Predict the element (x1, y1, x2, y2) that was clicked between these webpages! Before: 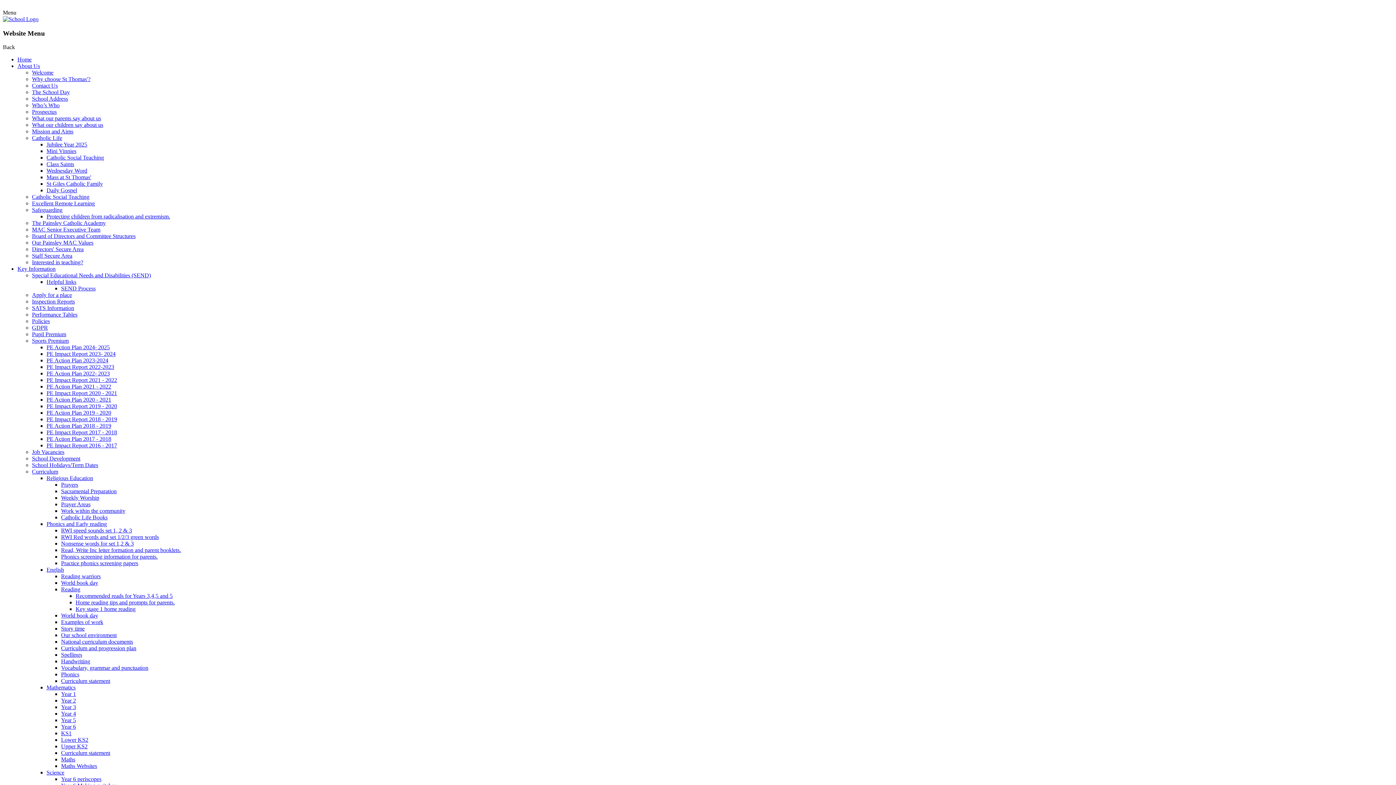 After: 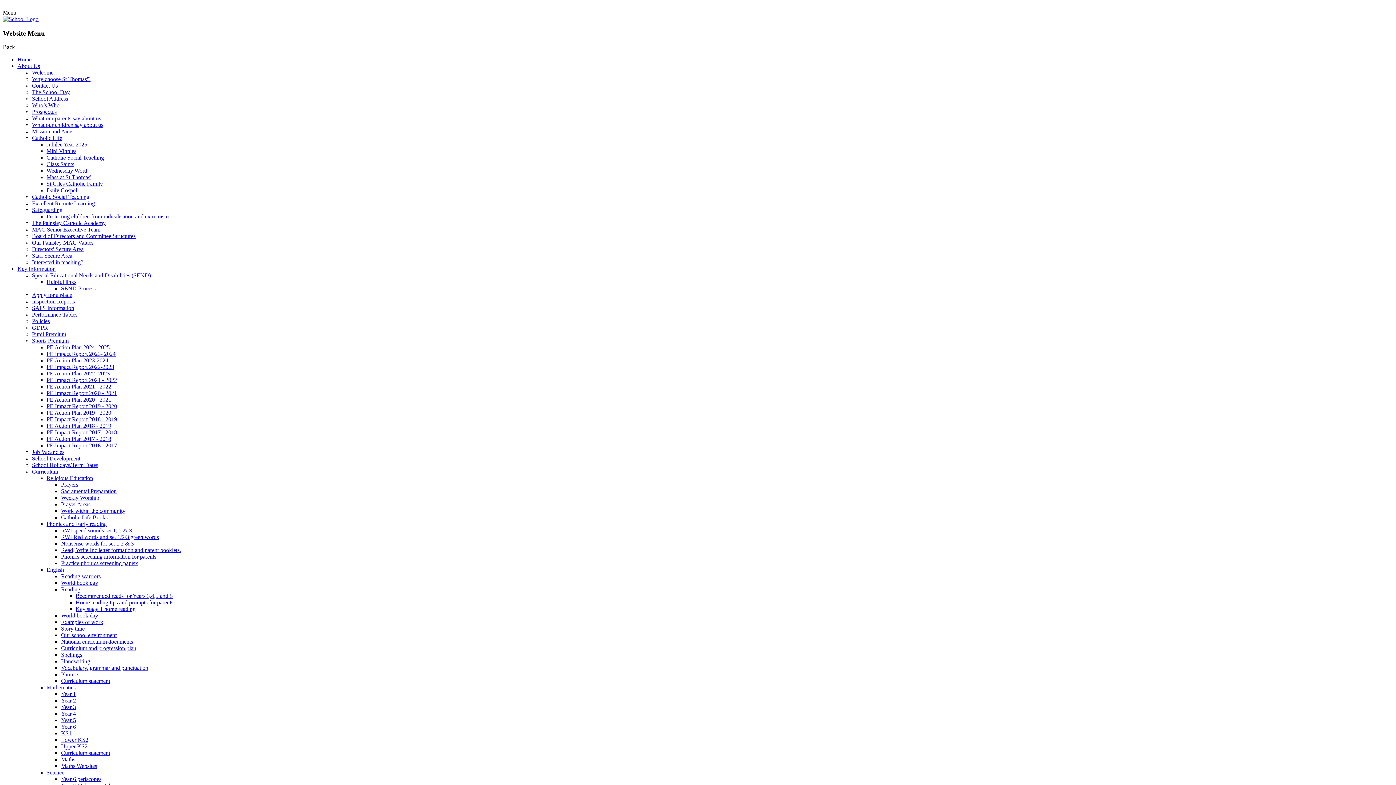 Action: label: Why choose St Thomas'? bbox: (32, 76, 90, 82)